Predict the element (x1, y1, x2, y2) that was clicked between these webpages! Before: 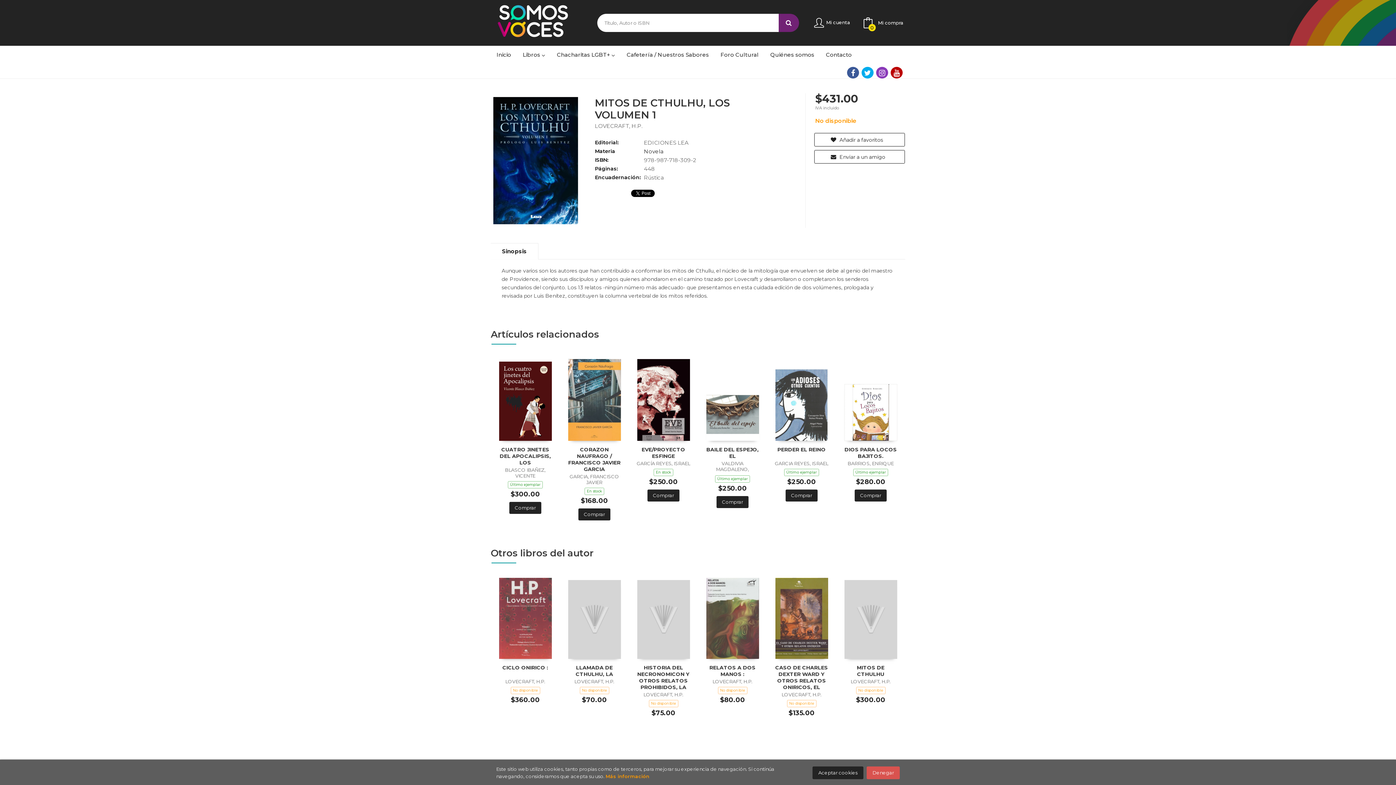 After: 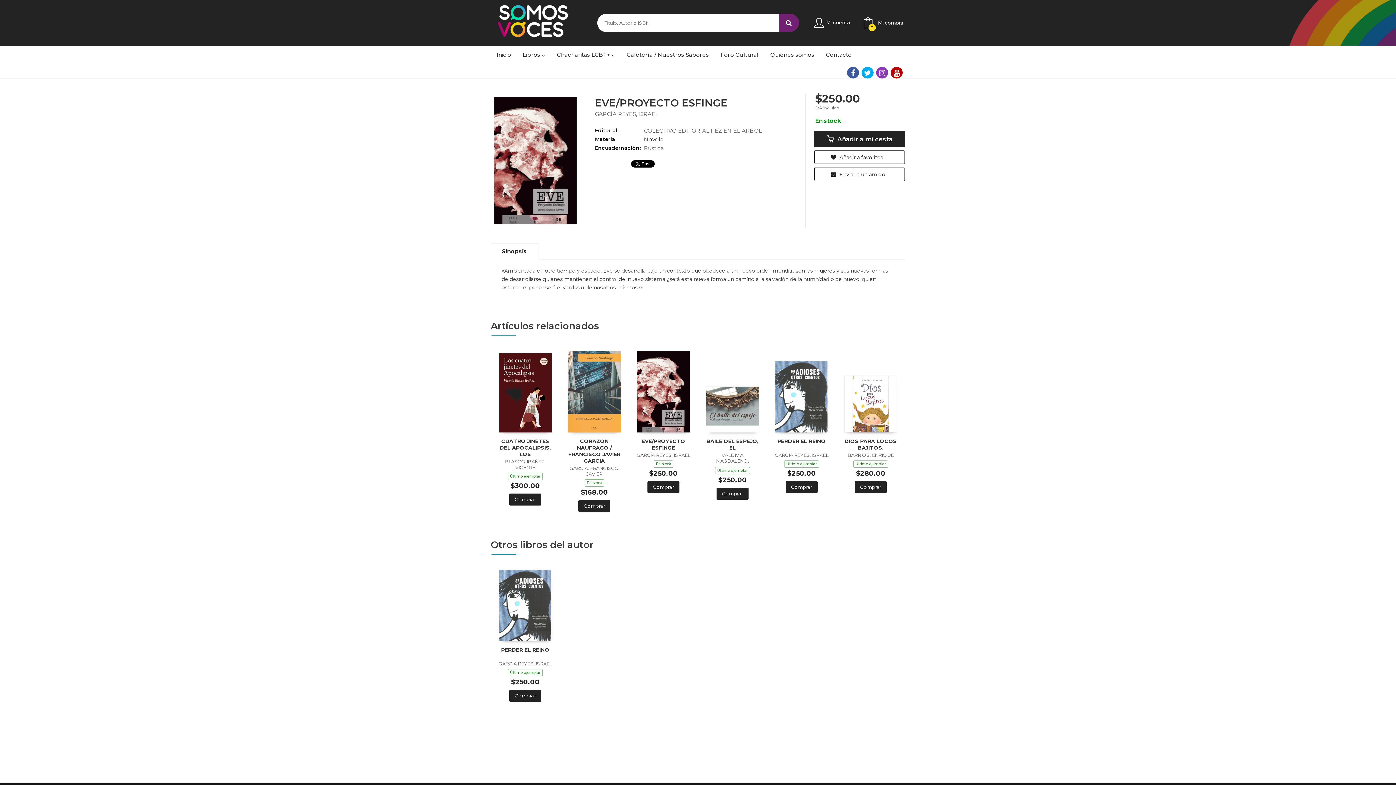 Action: bbox: (637, 359, 690, 440)